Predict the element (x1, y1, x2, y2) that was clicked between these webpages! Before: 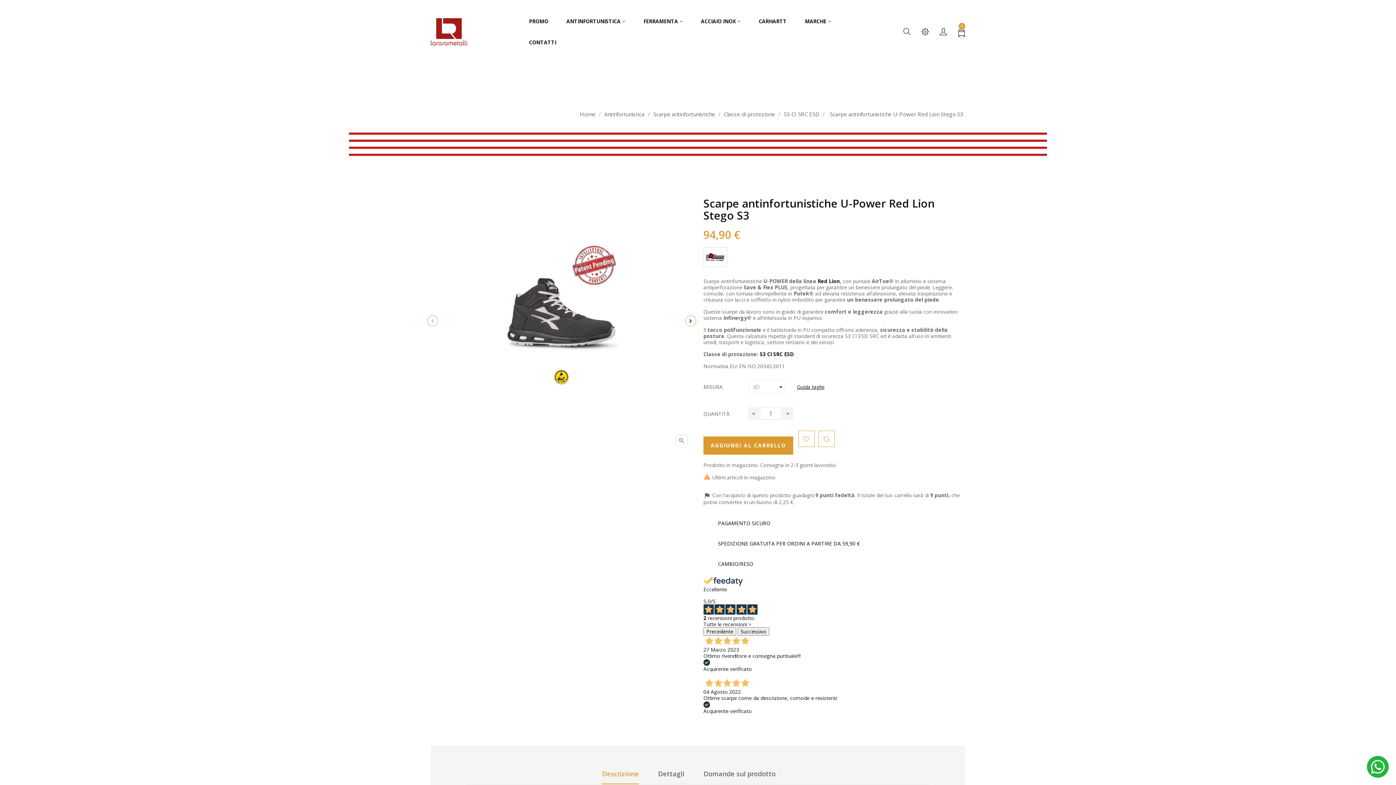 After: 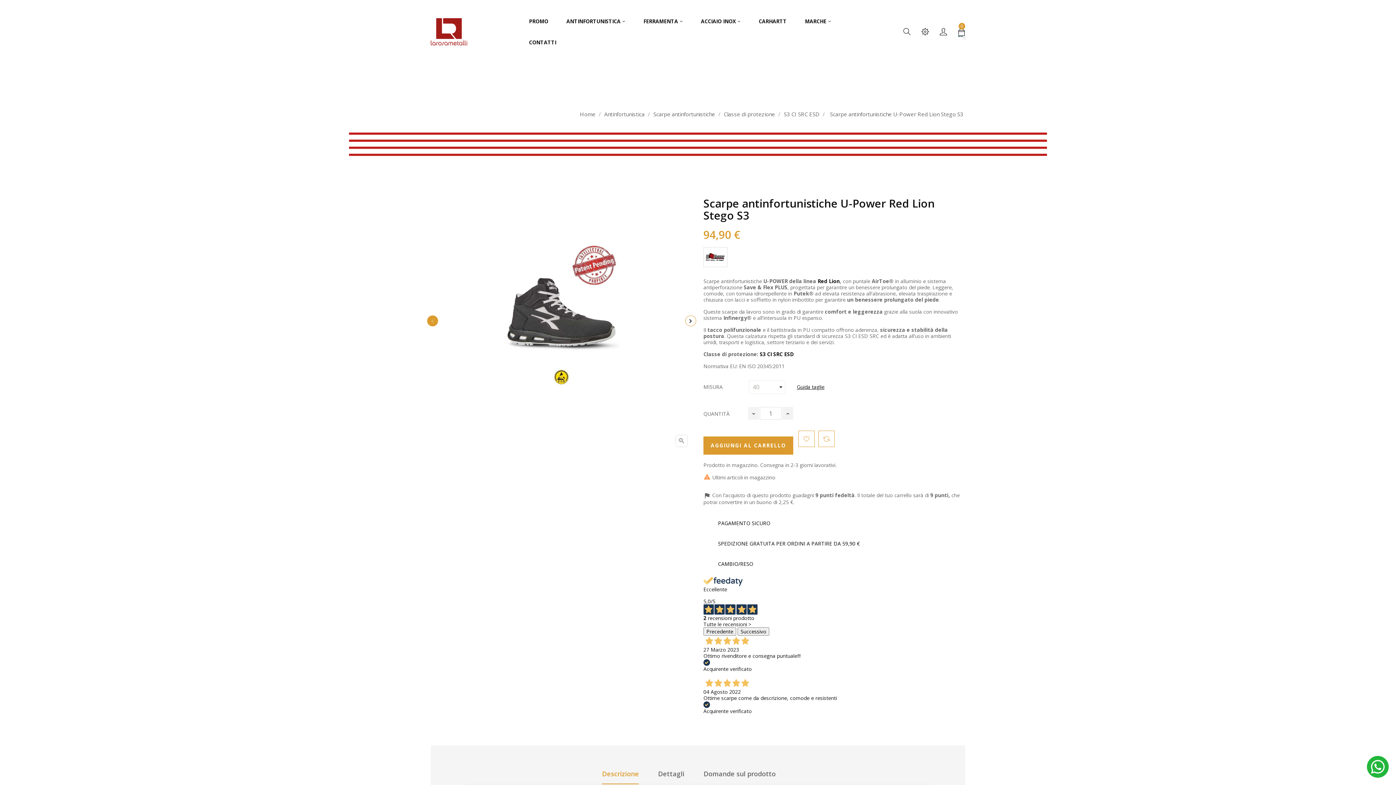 Action: bbox: (427, 315, 438, 326) label: Previous